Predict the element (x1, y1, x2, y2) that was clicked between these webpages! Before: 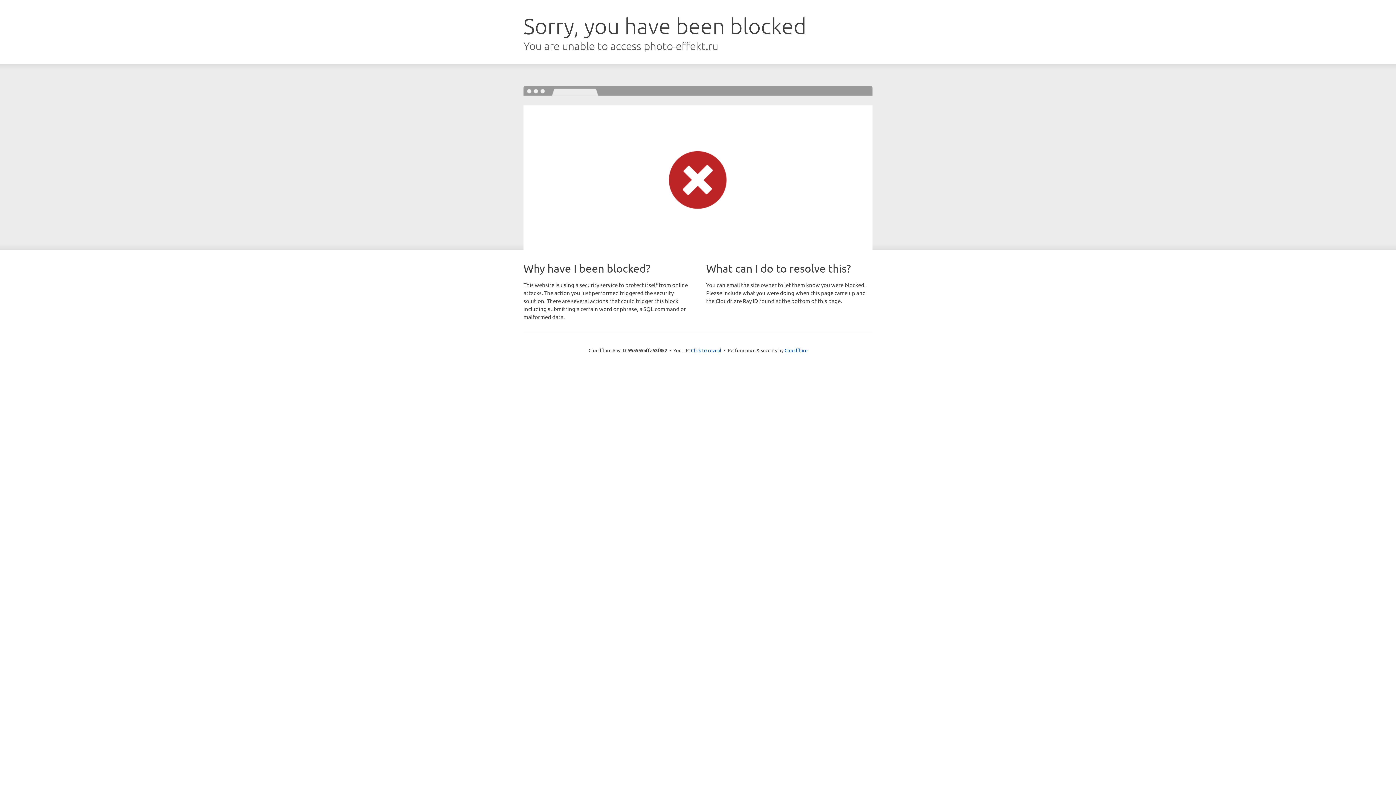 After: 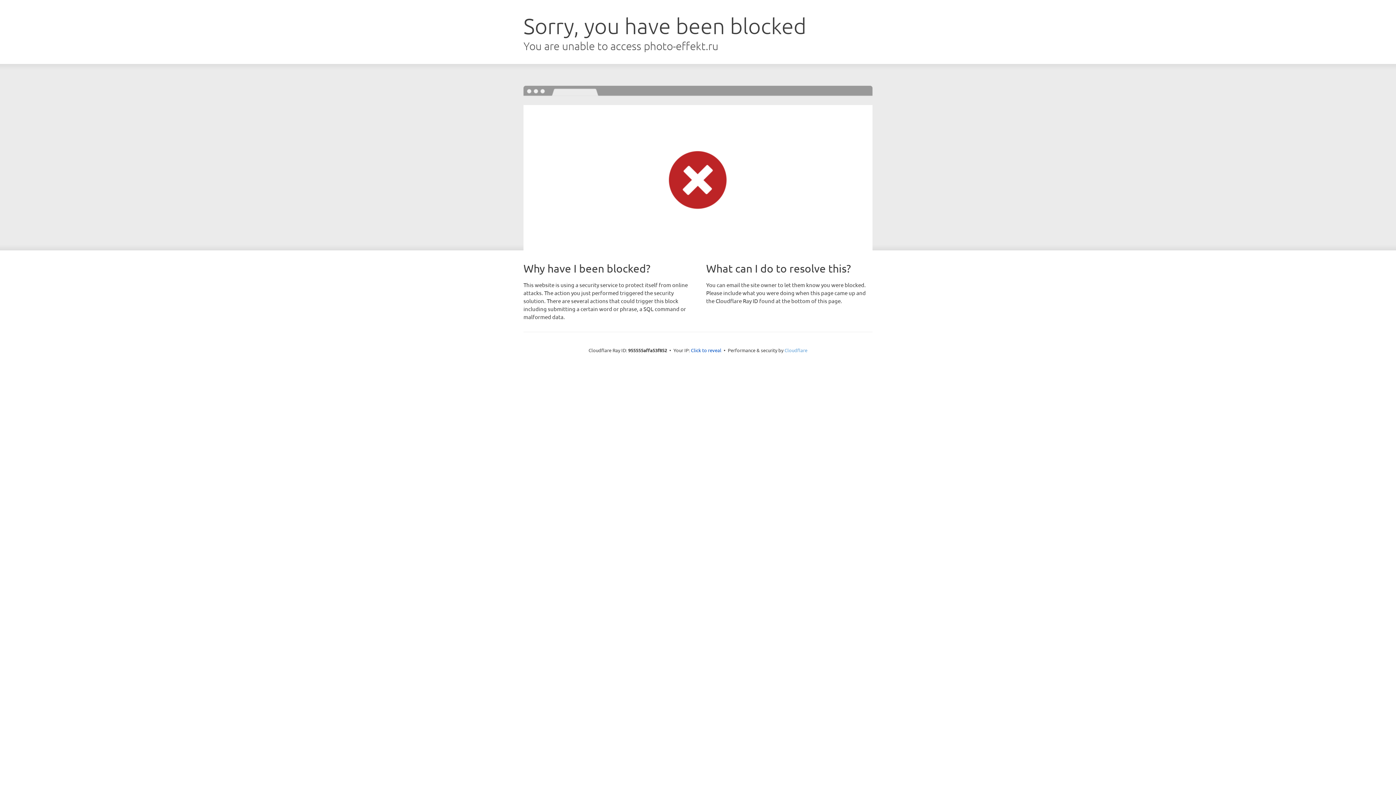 Action: bbox: (784, 347, 807, 353) label: Cloudflare